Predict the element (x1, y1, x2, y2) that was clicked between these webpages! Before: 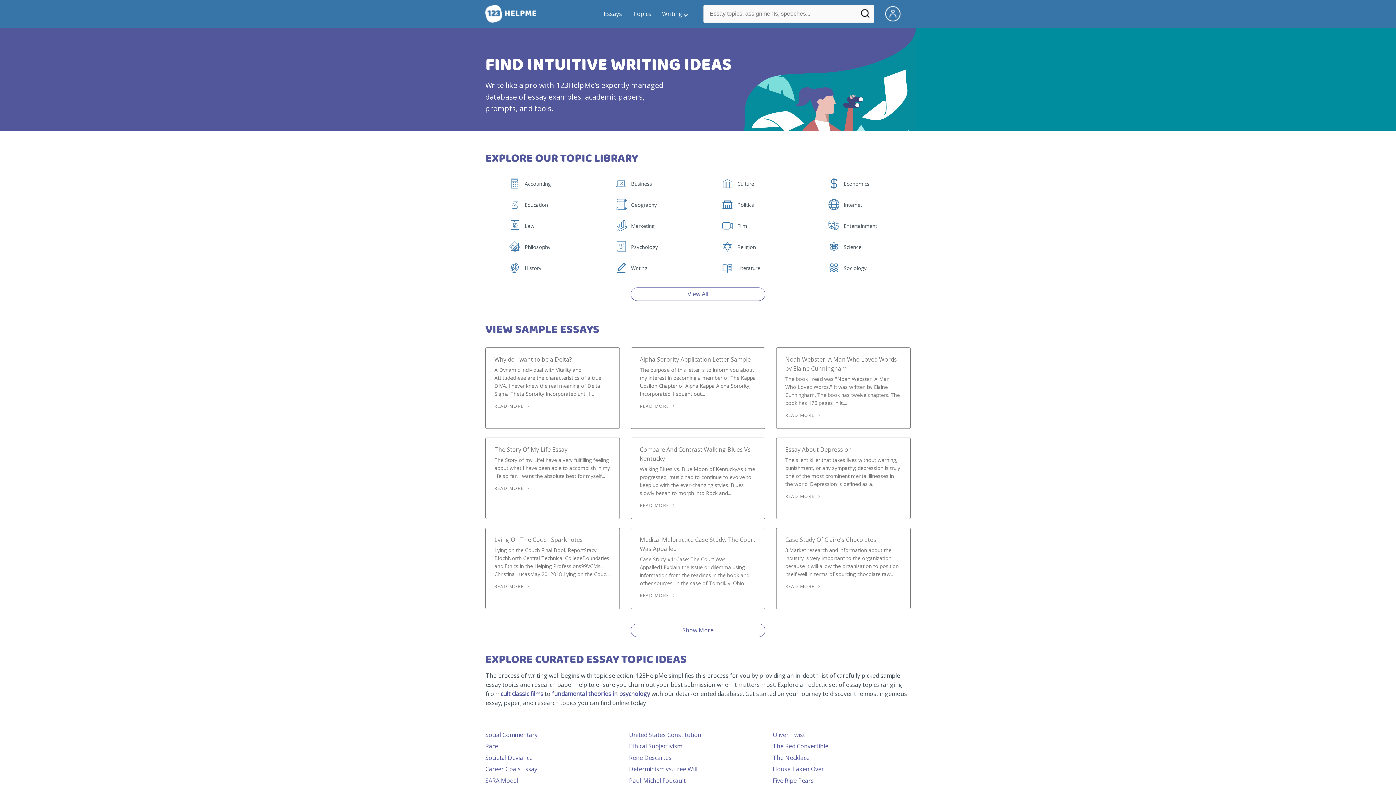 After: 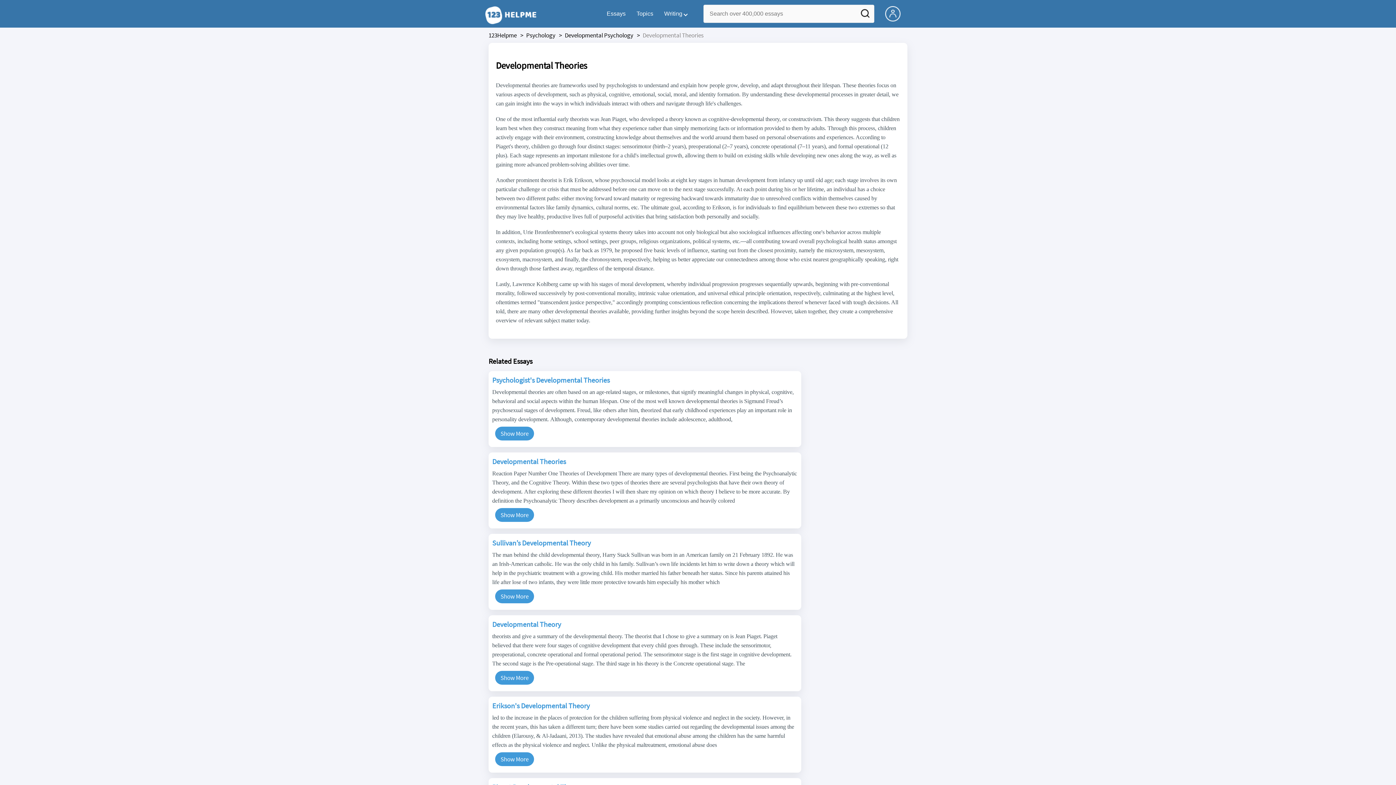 Action: bbox: (606, 694, 722, 701) label: fundamental theories in psychology